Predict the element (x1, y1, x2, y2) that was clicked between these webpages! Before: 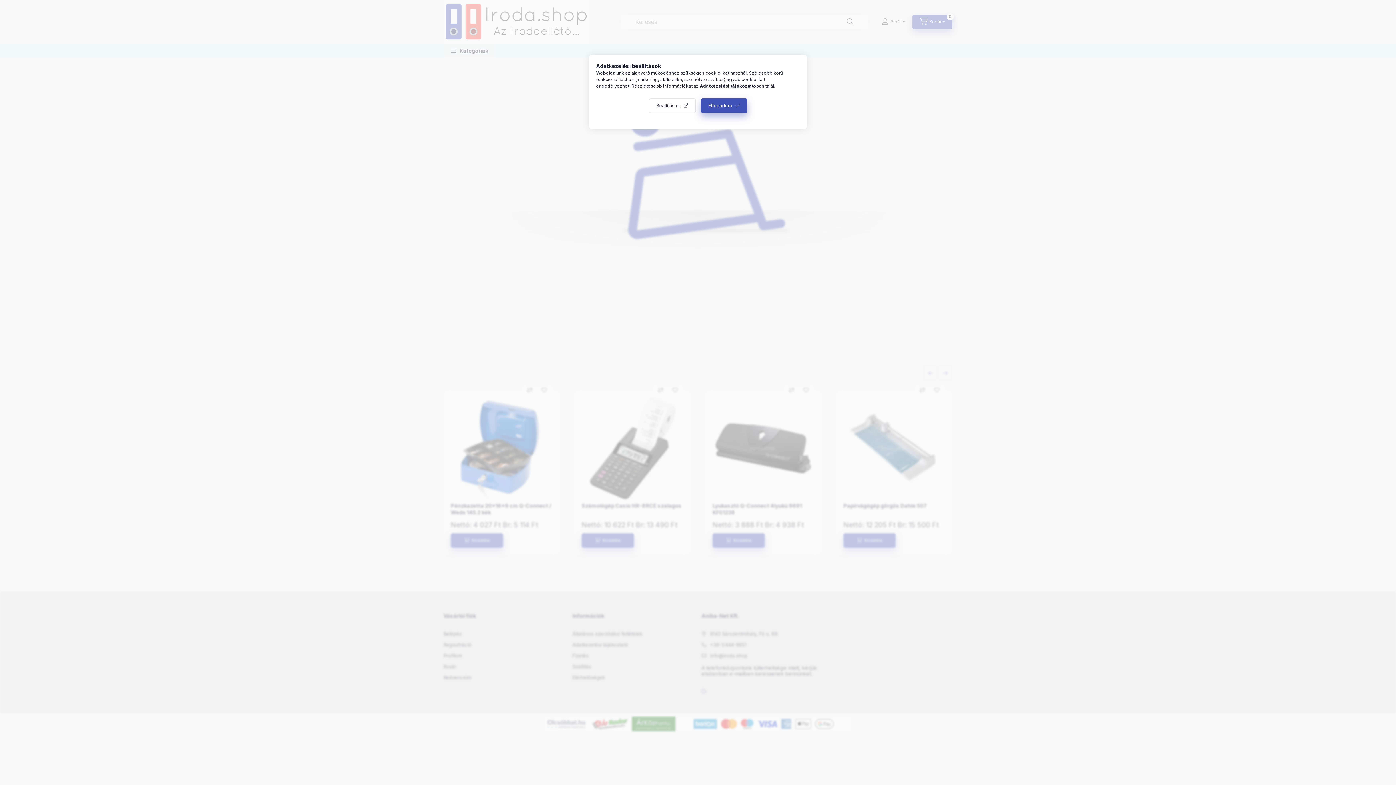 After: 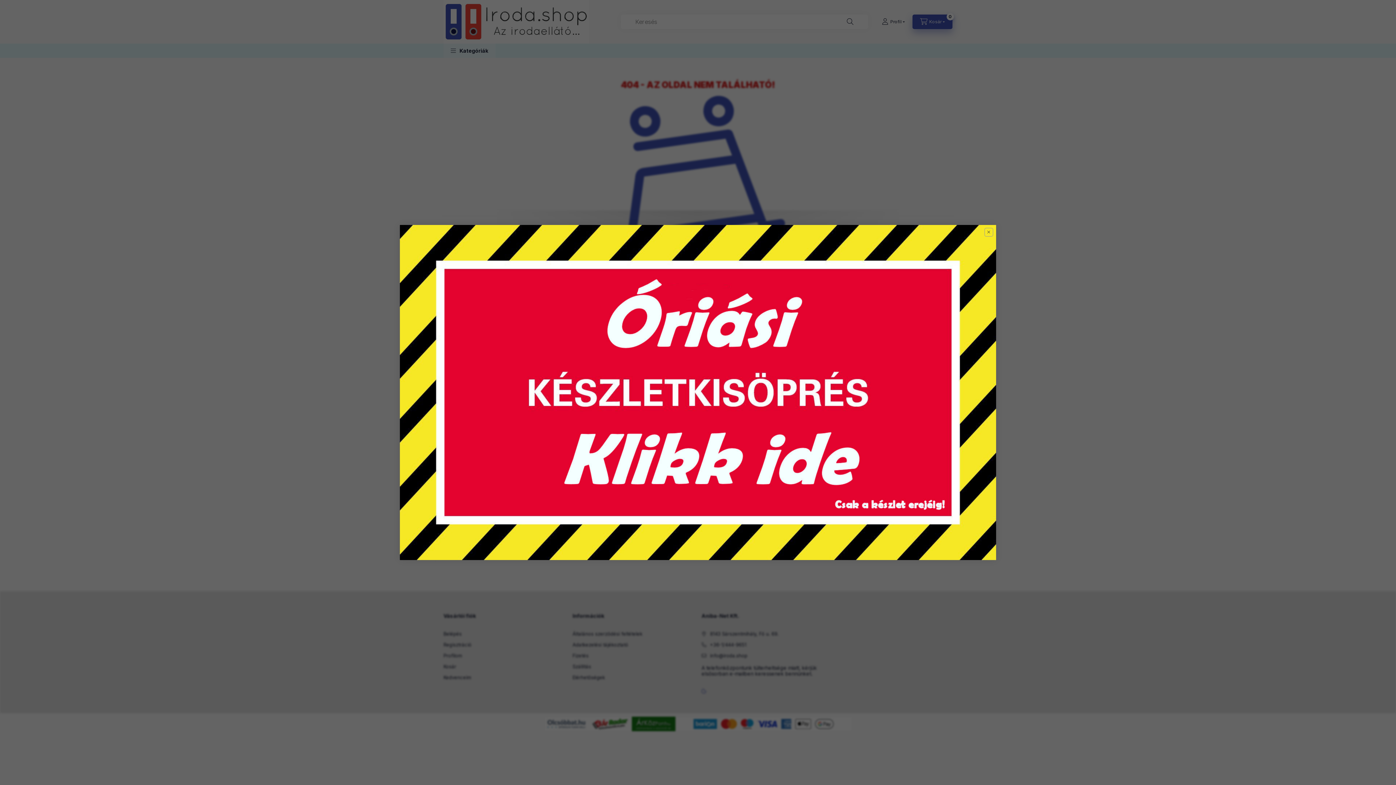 Action: bbox: (700, 98, 747, 113) label: Elfogadom